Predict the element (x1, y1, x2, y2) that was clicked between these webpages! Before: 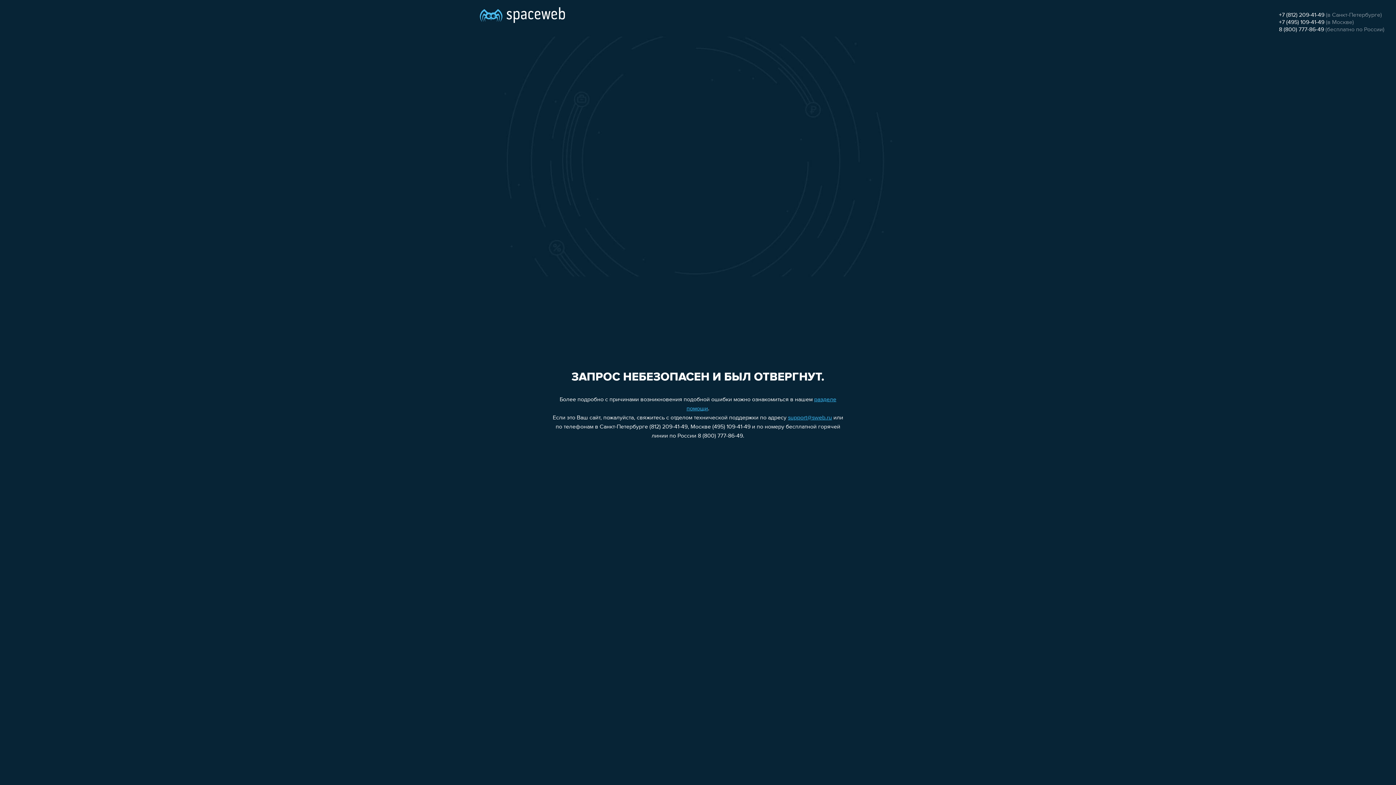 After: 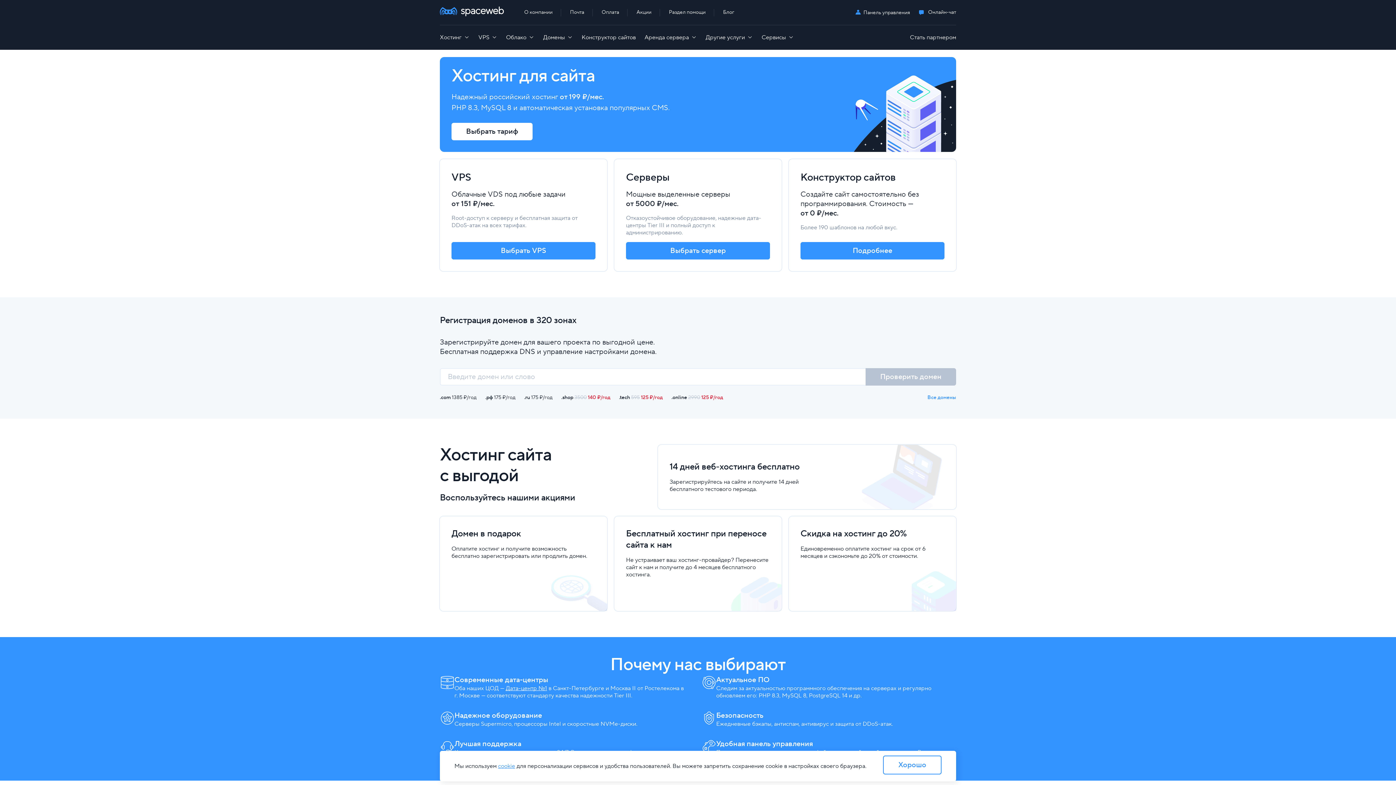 Action: bbox: (480, 0, 565, 25)